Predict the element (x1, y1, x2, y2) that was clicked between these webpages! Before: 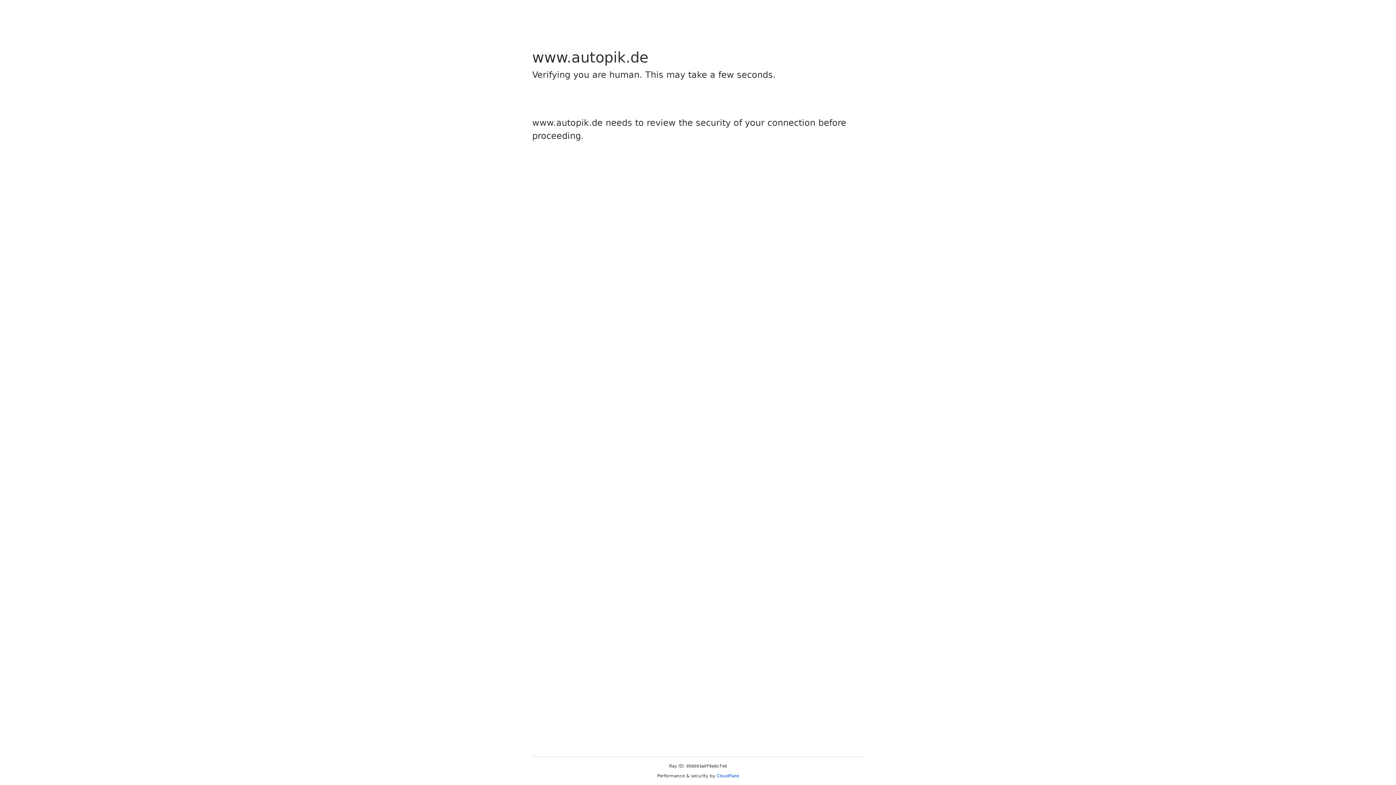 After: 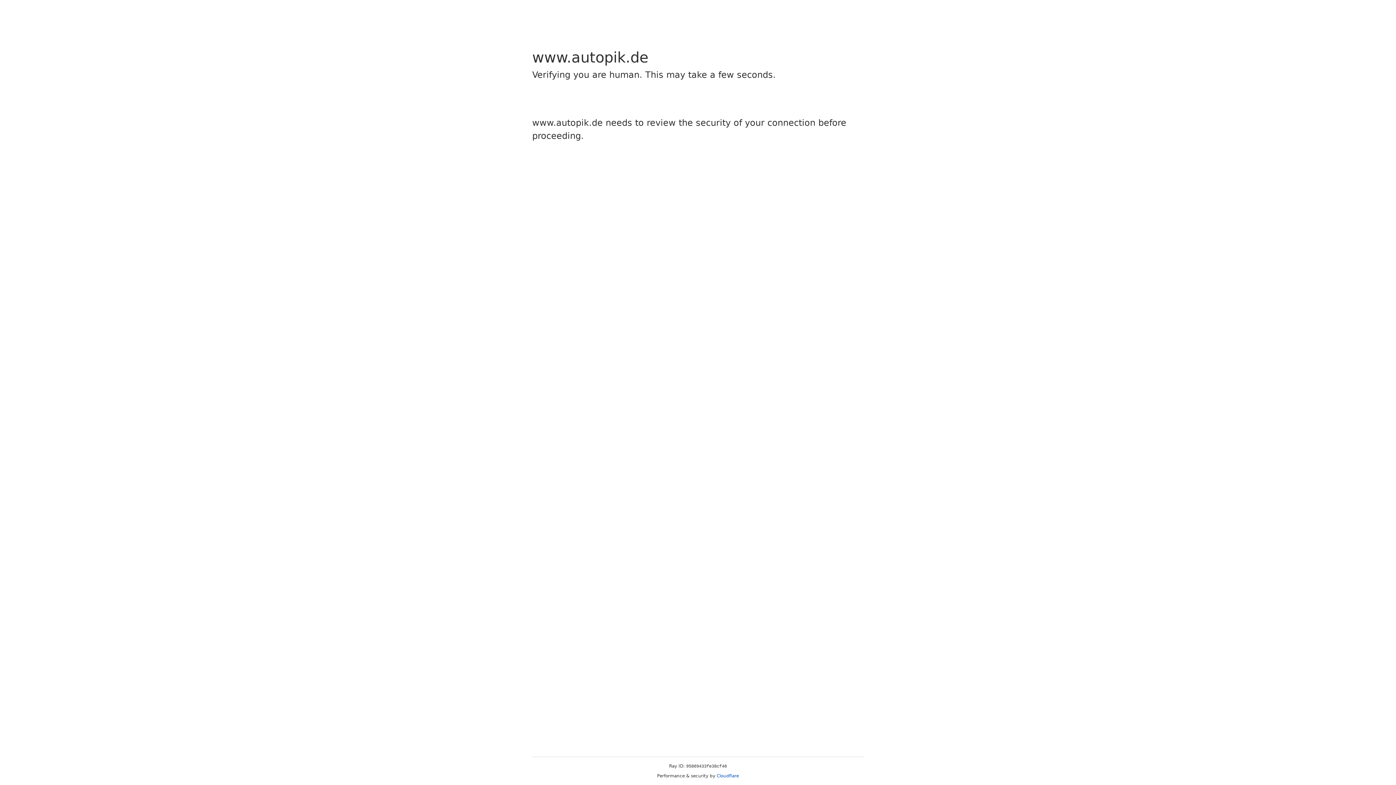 Action: label: Cloudflare bbox: (716, 773, 739, 778)